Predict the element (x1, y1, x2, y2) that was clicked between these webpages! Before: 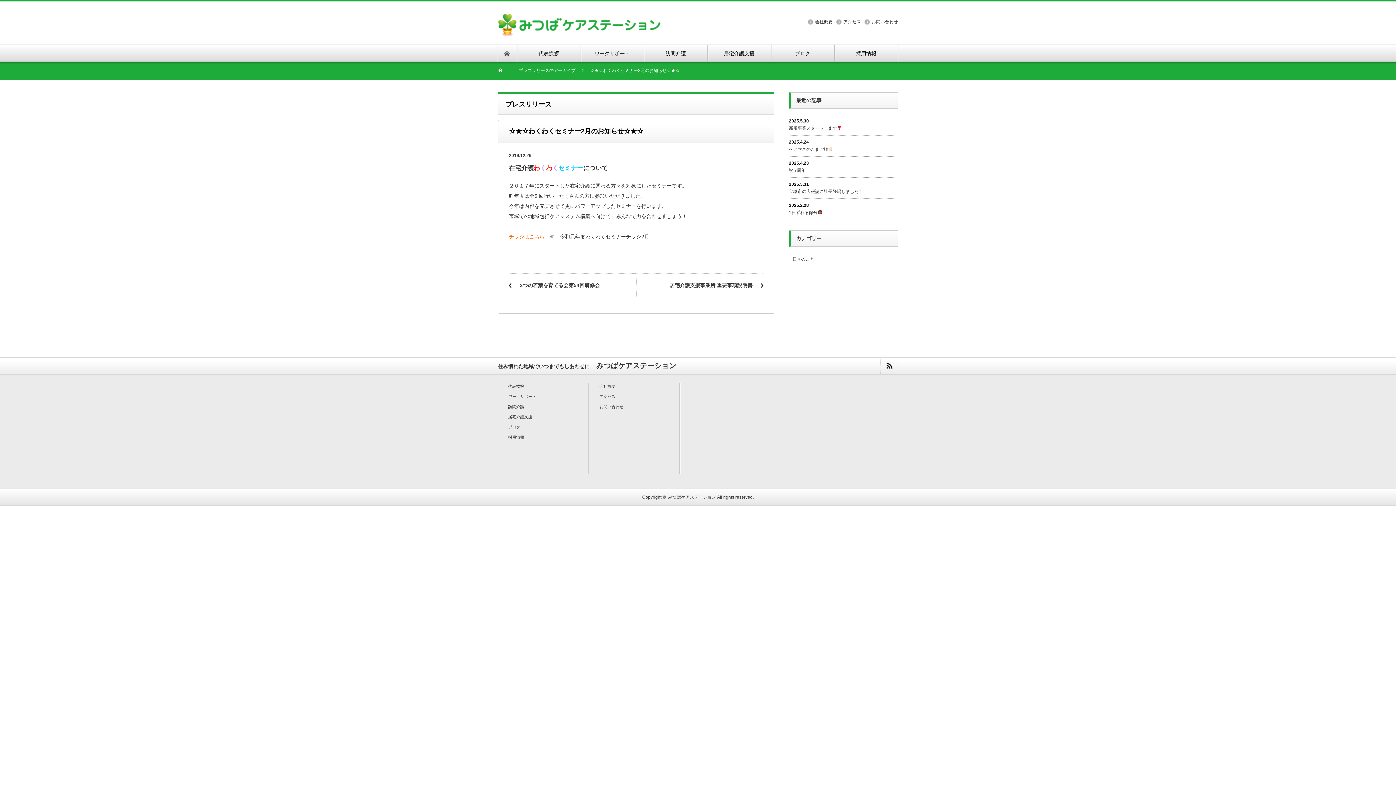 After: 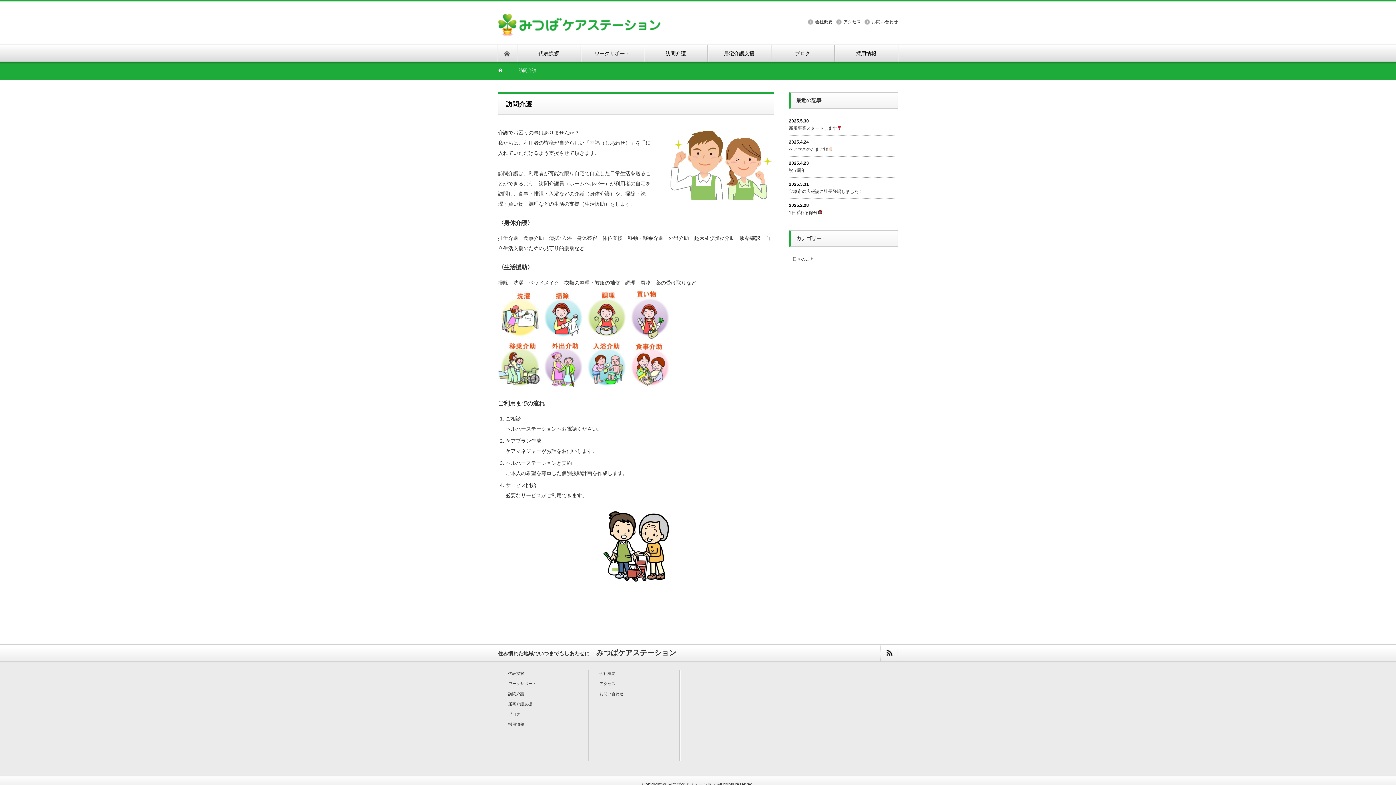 Action: bbox: (508, 404, 524, 409) label: 訪問介護